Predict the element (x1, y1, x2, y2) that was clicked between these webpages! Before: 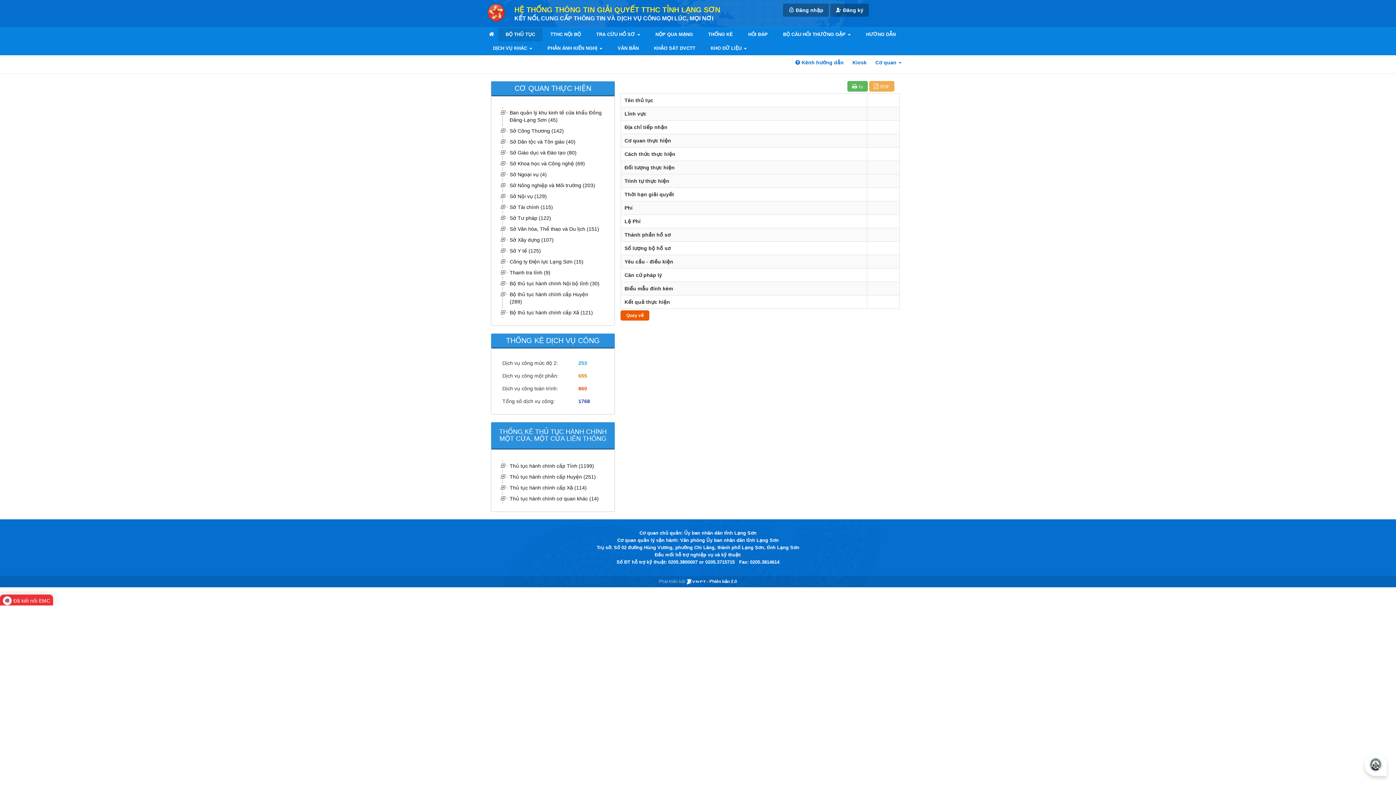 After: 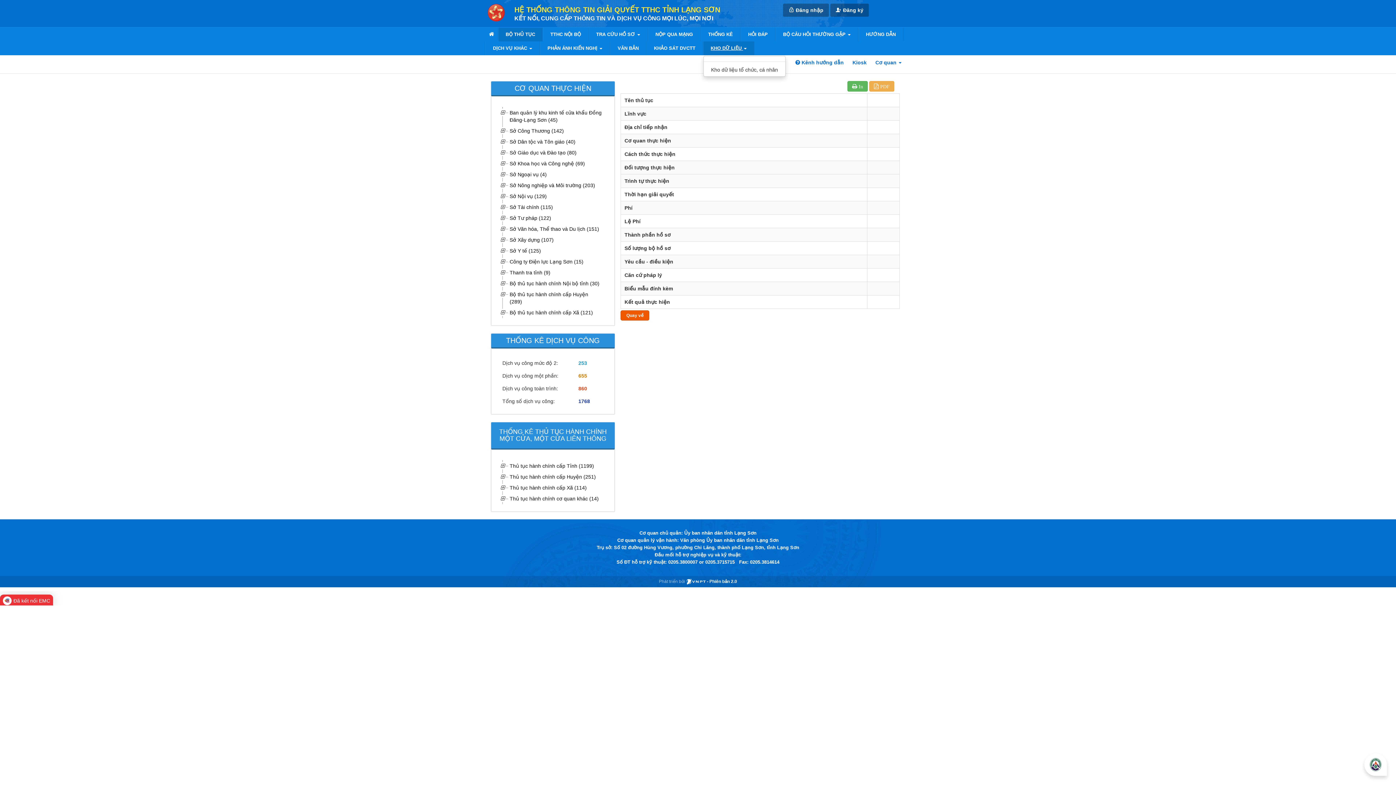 Action: bbox: (703, 41, 754, 55) label: KHO DỮ LIỆU 